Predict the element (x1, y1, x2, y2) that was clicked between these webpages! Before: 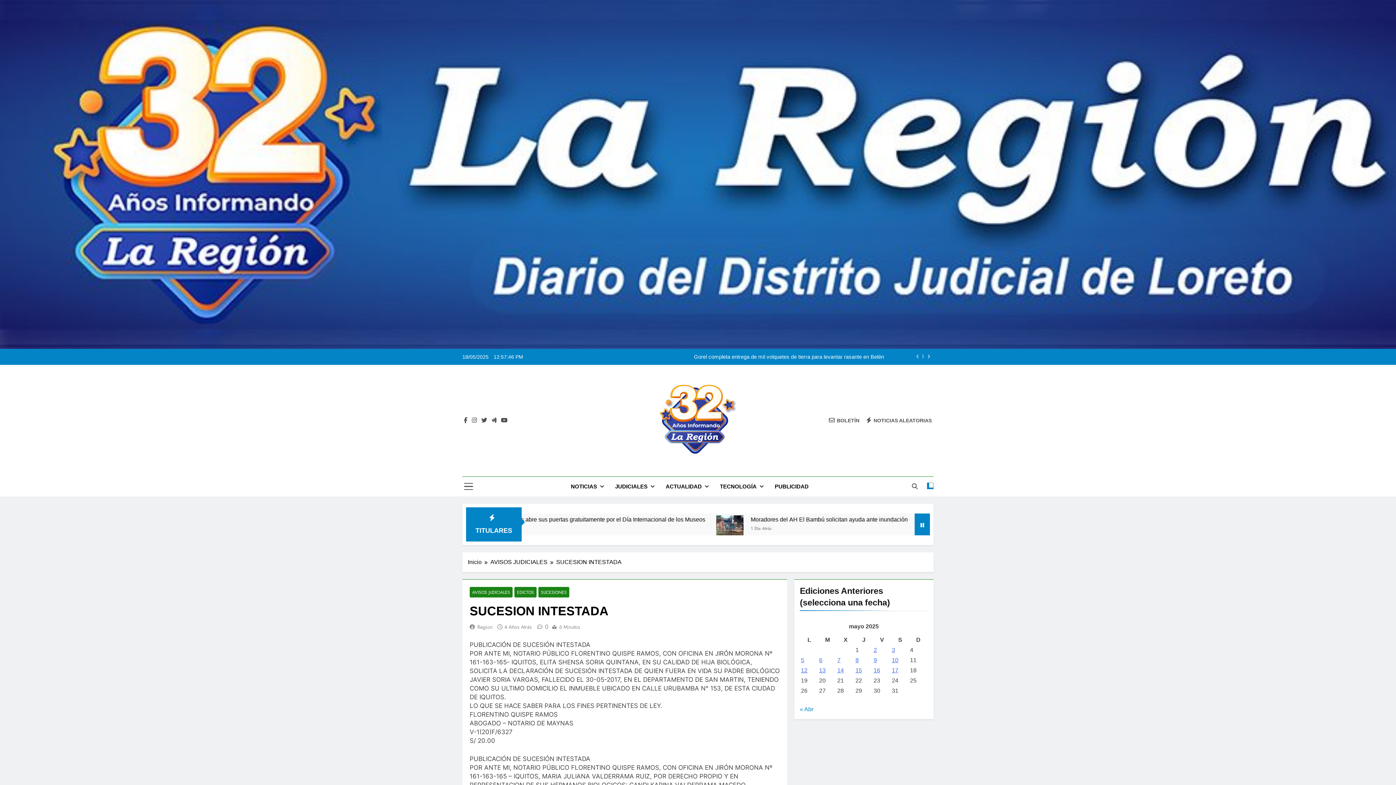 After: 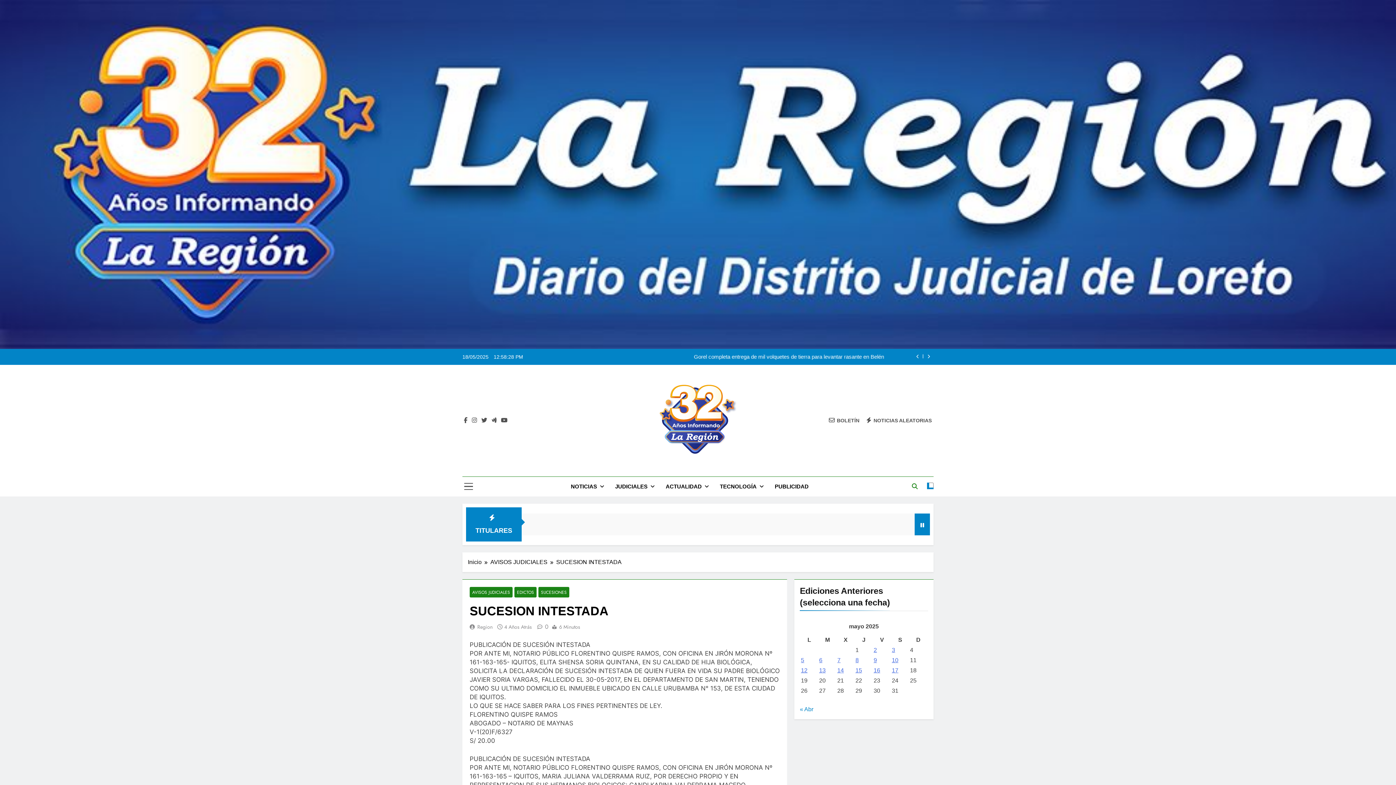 Action: bbox: (912, 483, 917, 489)